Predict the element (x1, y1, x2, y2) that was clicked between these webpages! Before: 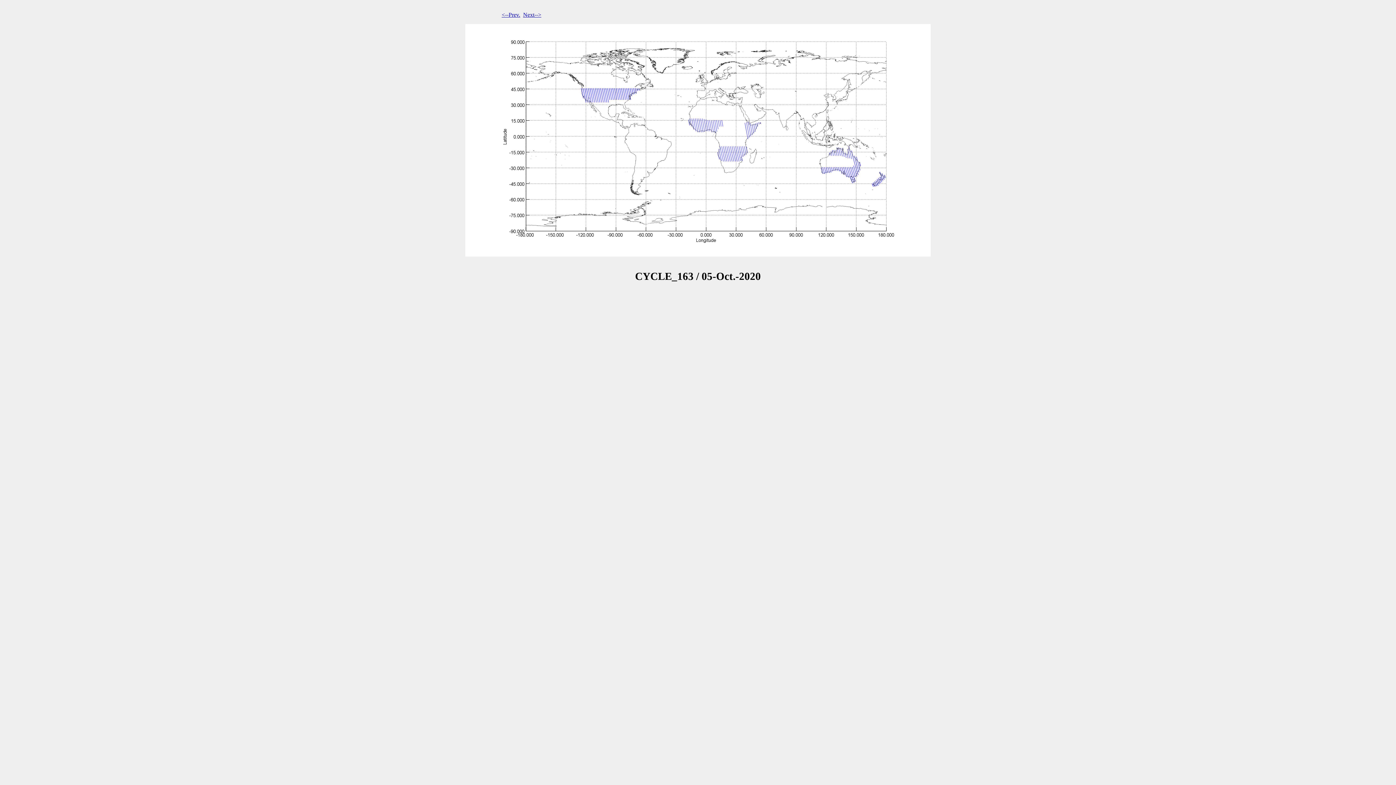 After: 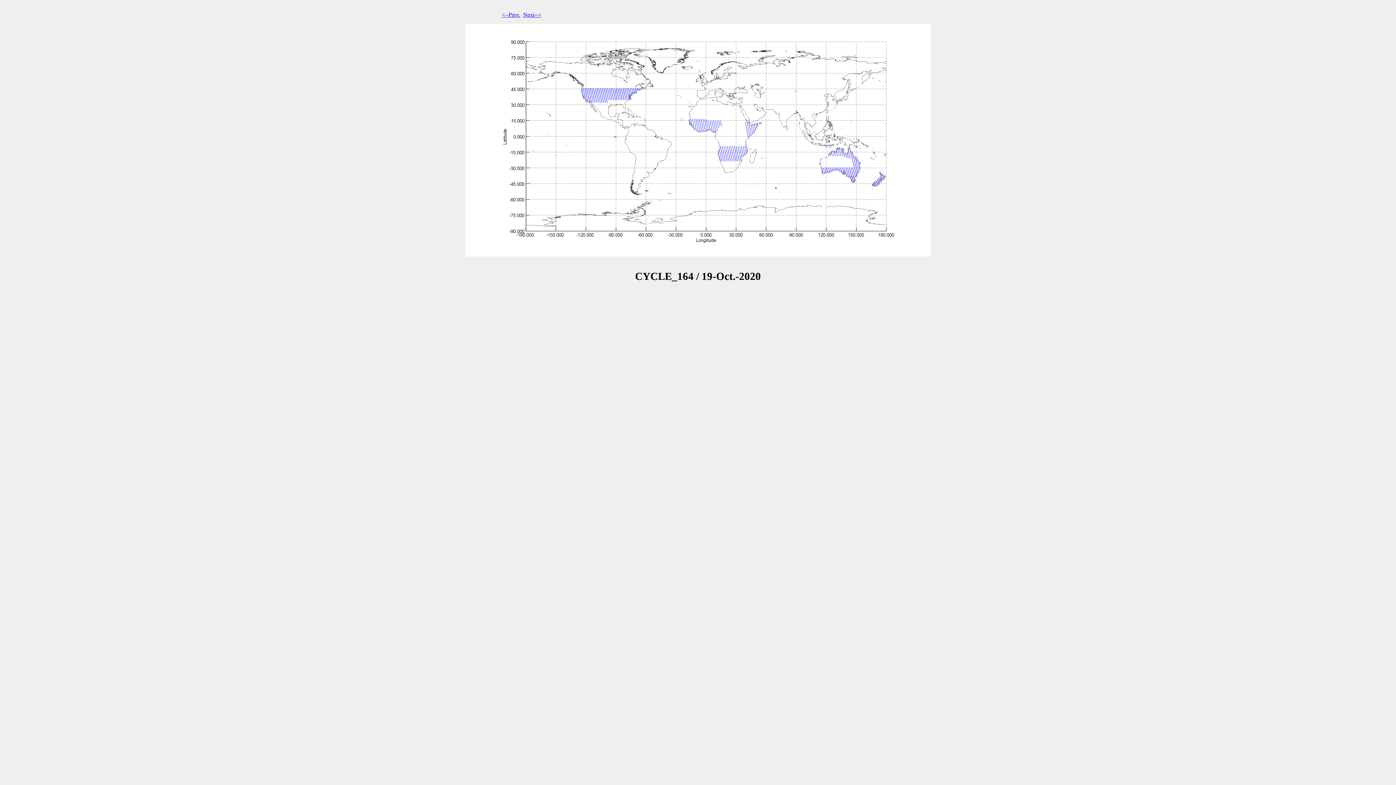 Action: bbox: (523, 11, 541, 17) label: Next-->